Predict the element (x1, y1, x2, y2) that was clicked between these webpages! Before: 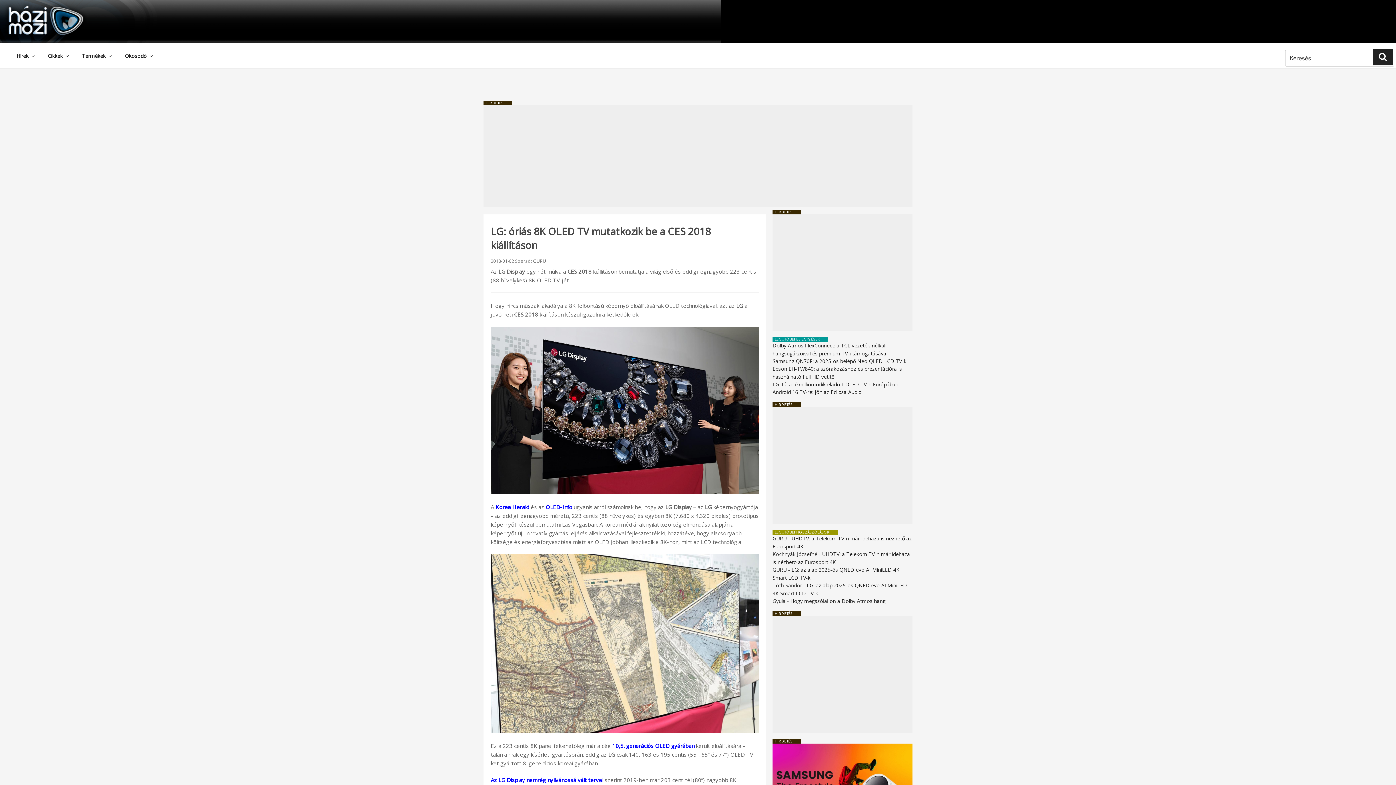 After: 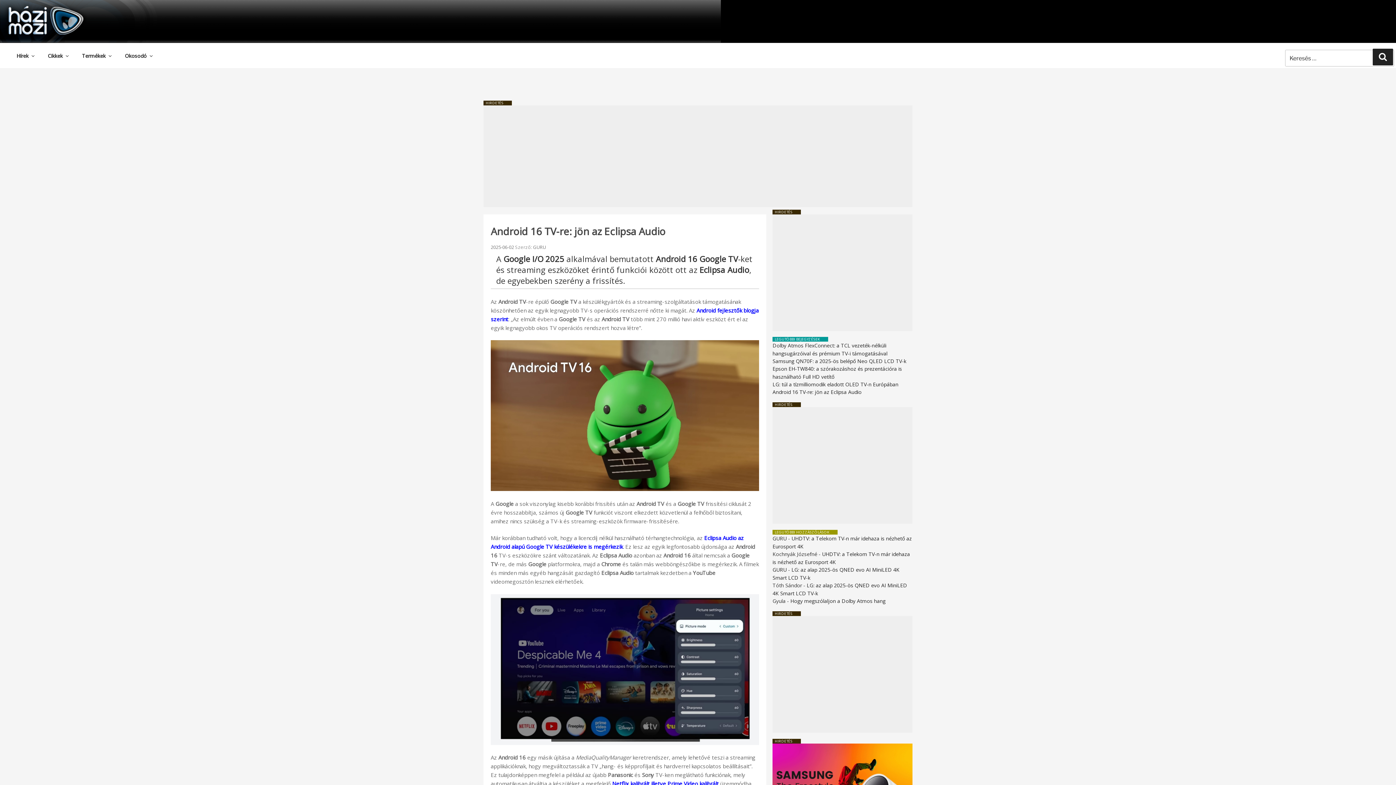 Action: label: Android 16 TV-re: jön az Eclipsa Audio bbox: (772, 388, 861, 395)